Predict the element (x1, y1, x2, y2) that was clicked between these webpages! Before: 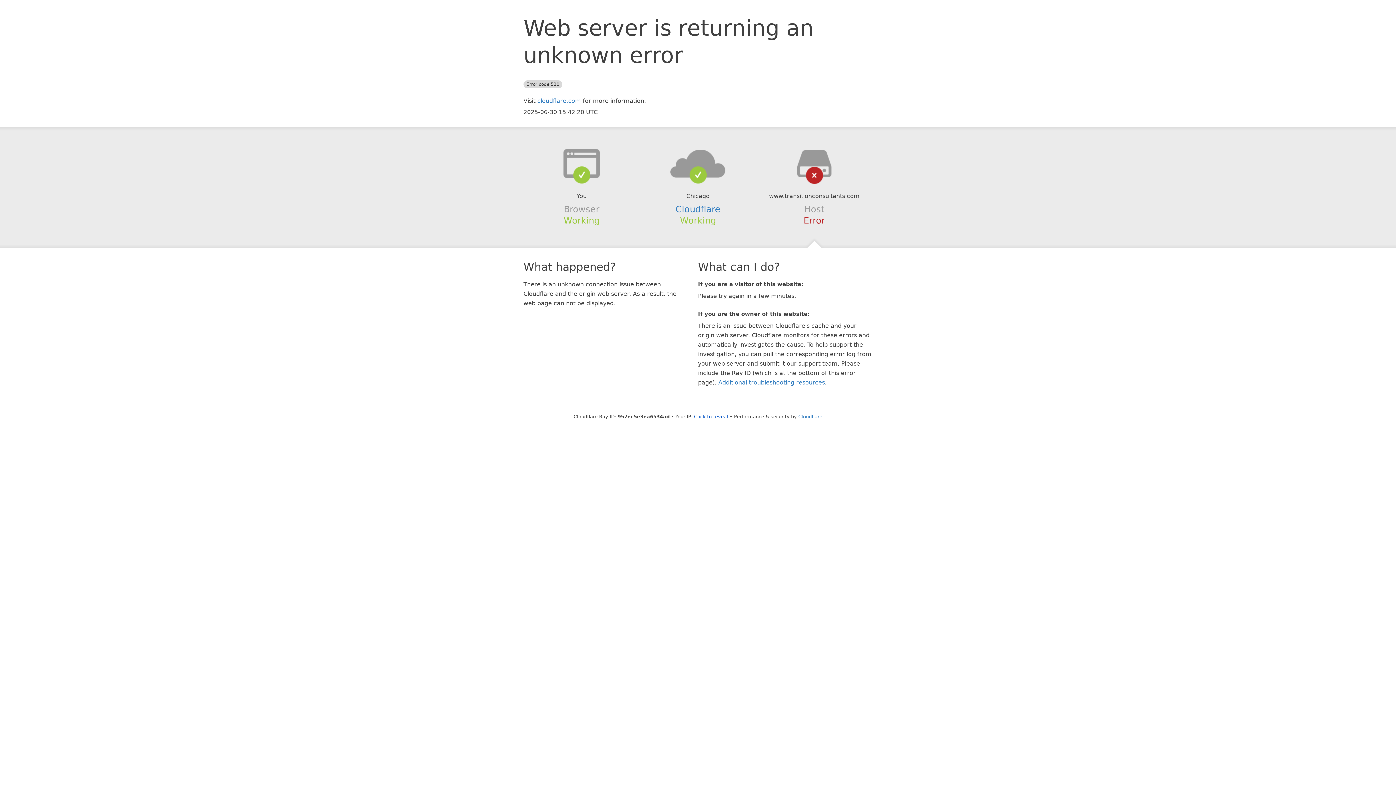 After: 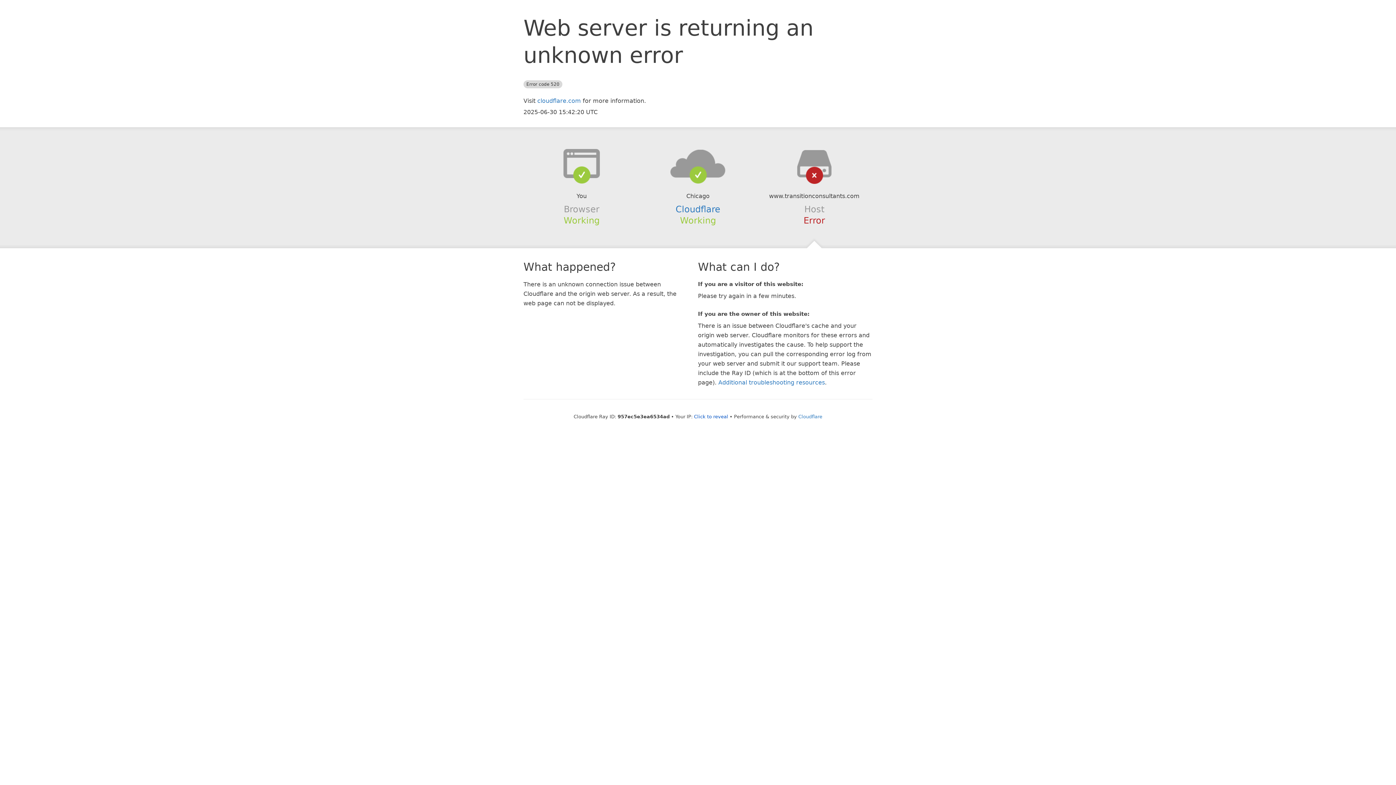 Action: bbox: (639, 148, 756, 178)